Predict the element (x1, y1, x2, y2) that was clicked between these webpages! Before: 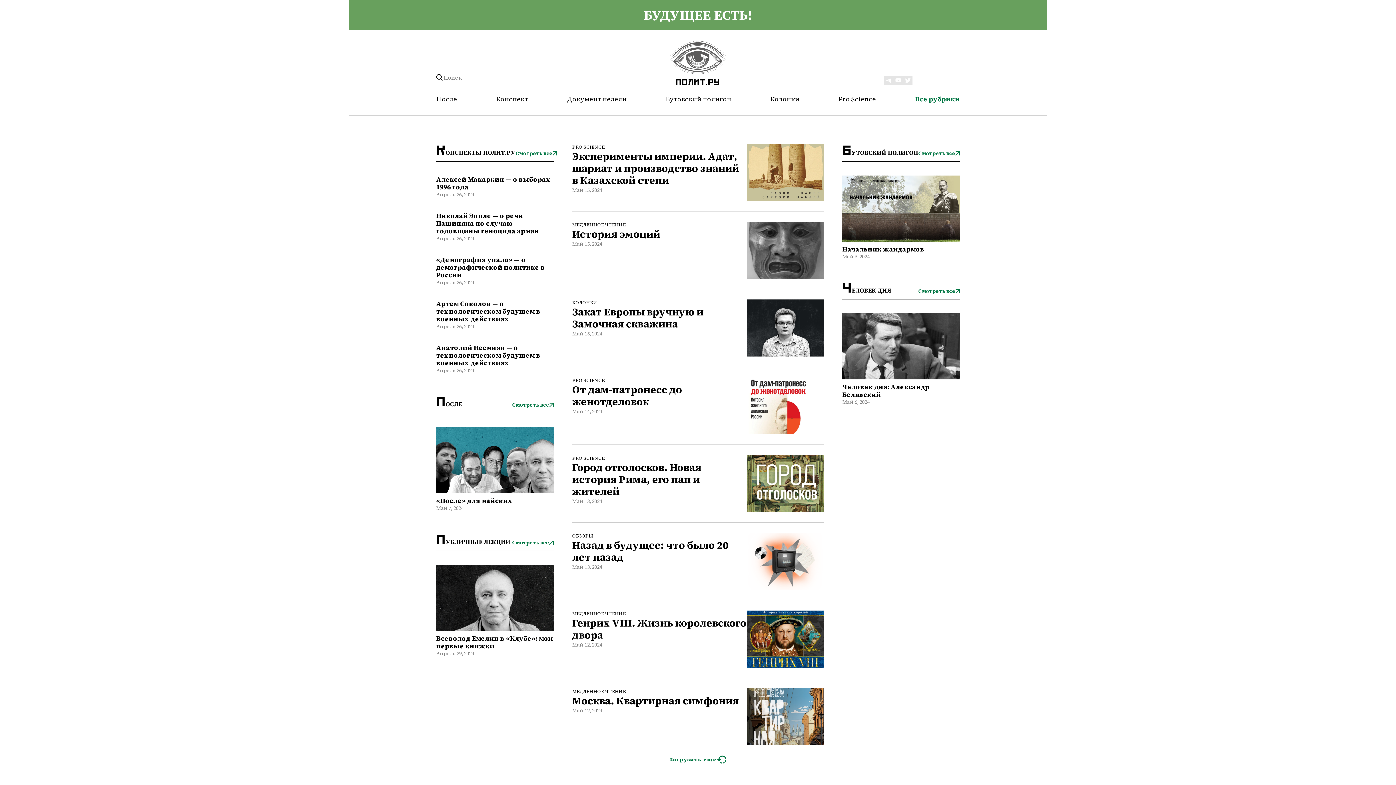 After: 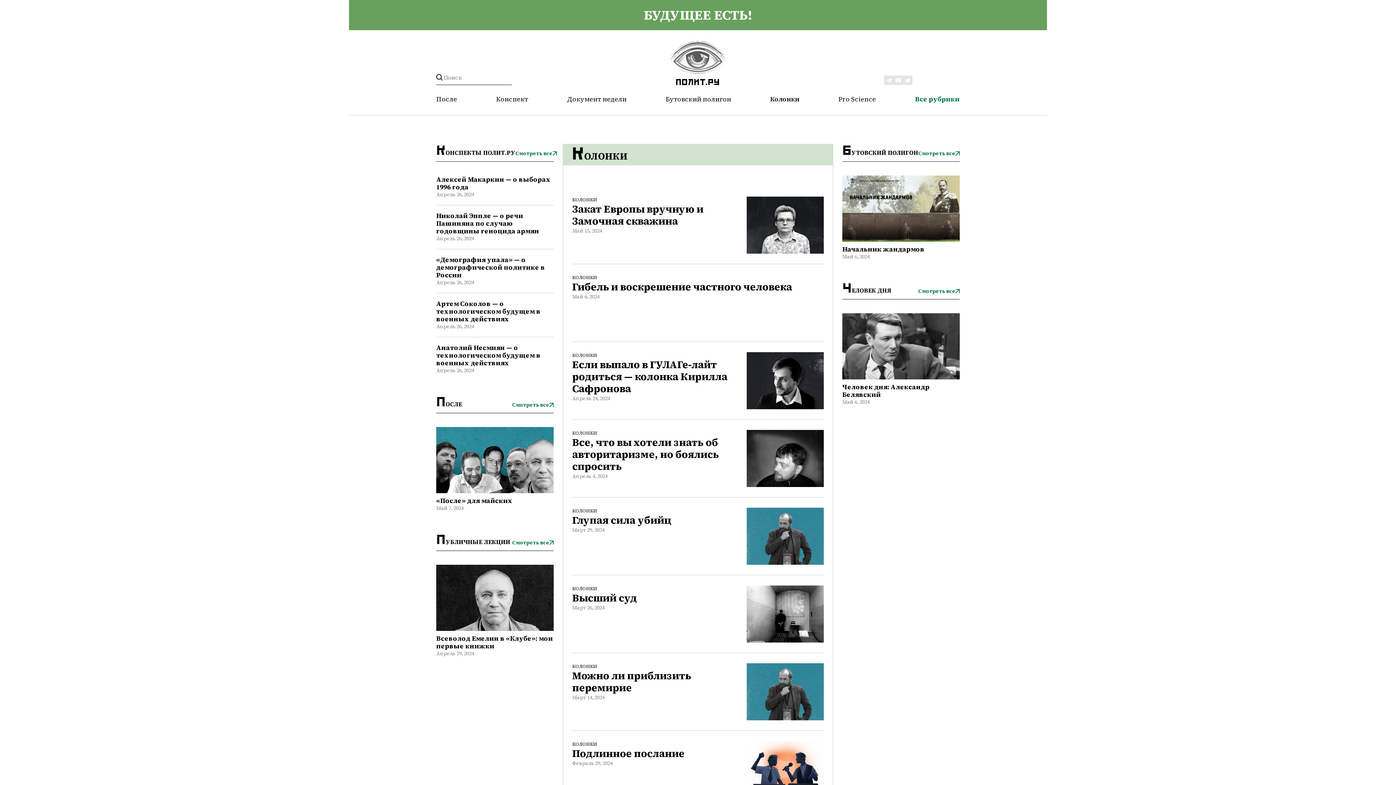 Action: bbox: (572, 299, 597, 306) label: КОЛОНКИ